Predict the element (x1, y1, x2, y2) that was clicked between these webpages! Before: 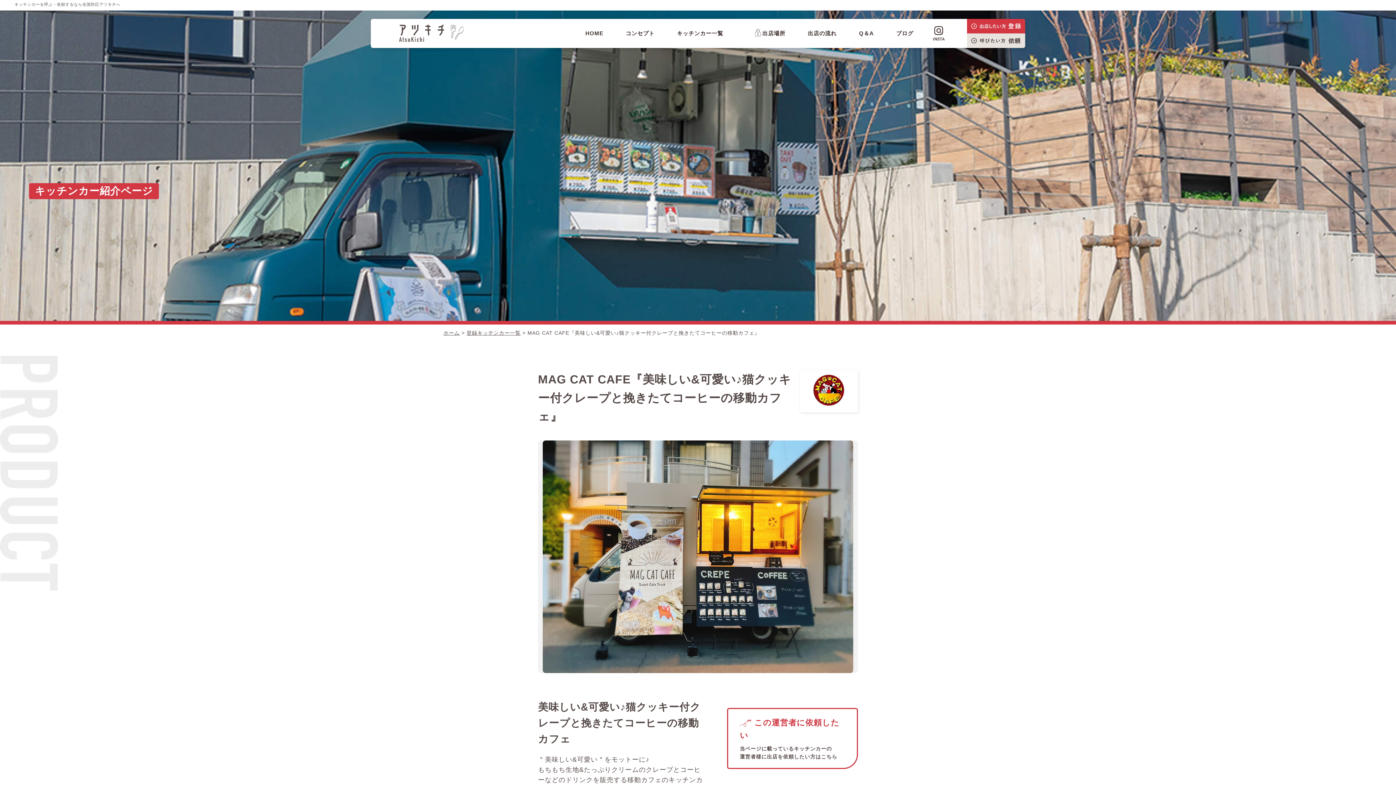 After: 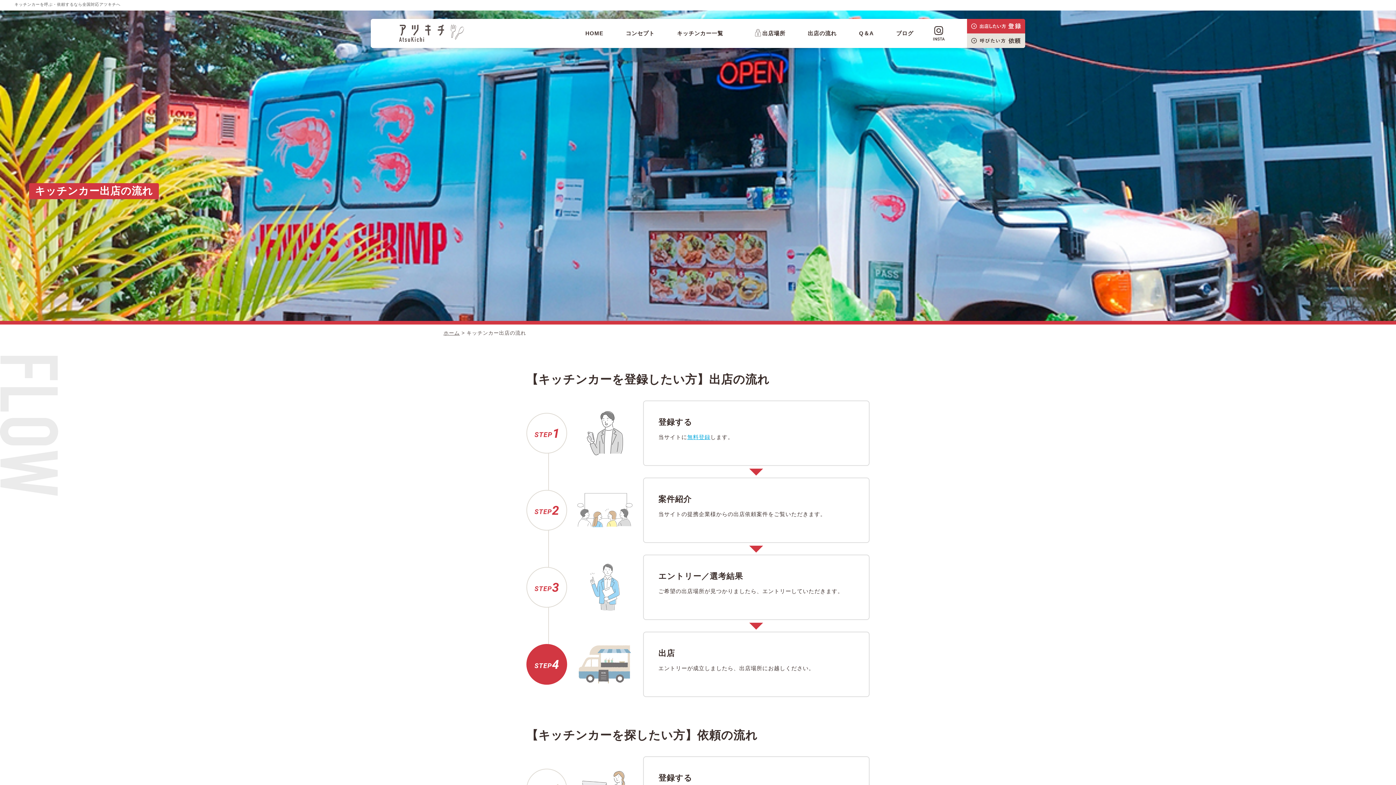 Action: bbox: (796, 21, 848, 45) label: 出店の流れ